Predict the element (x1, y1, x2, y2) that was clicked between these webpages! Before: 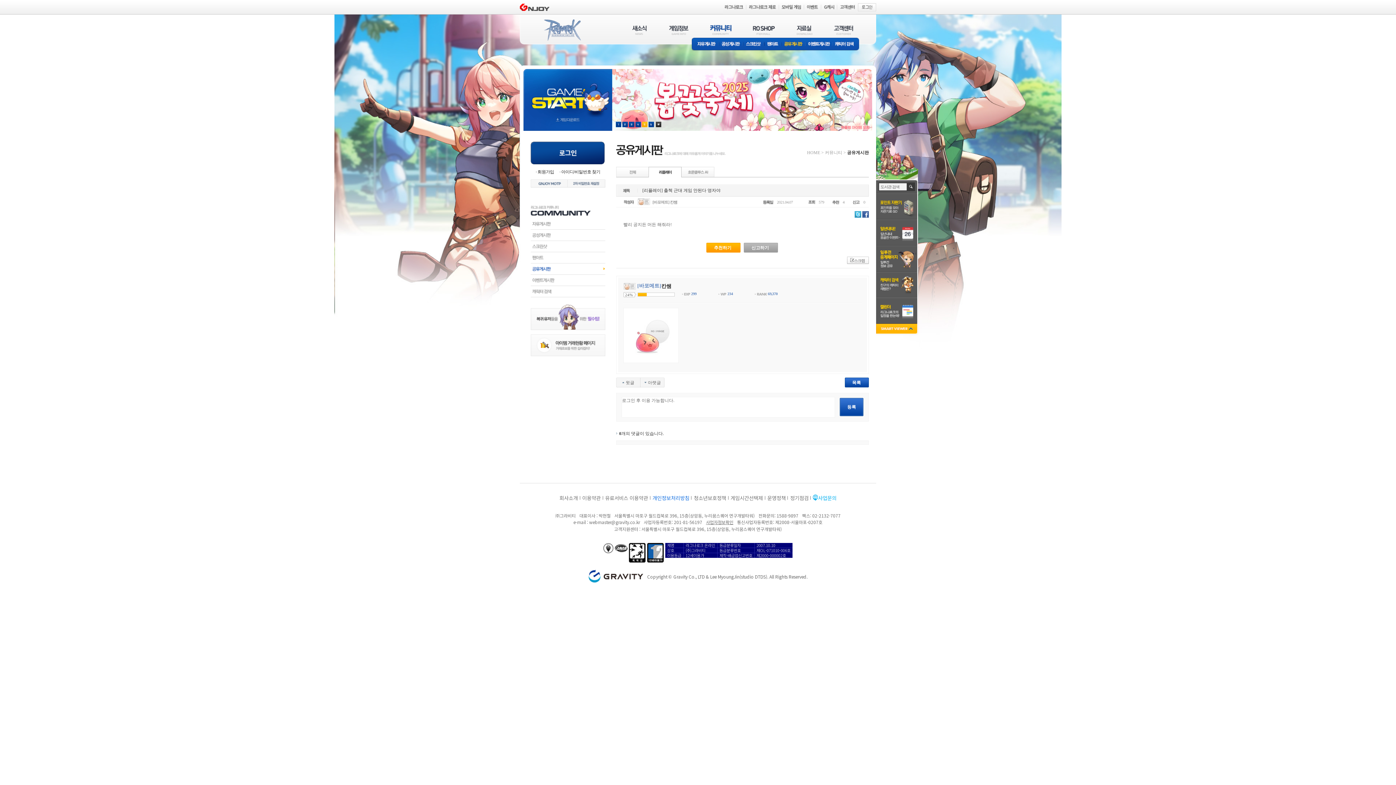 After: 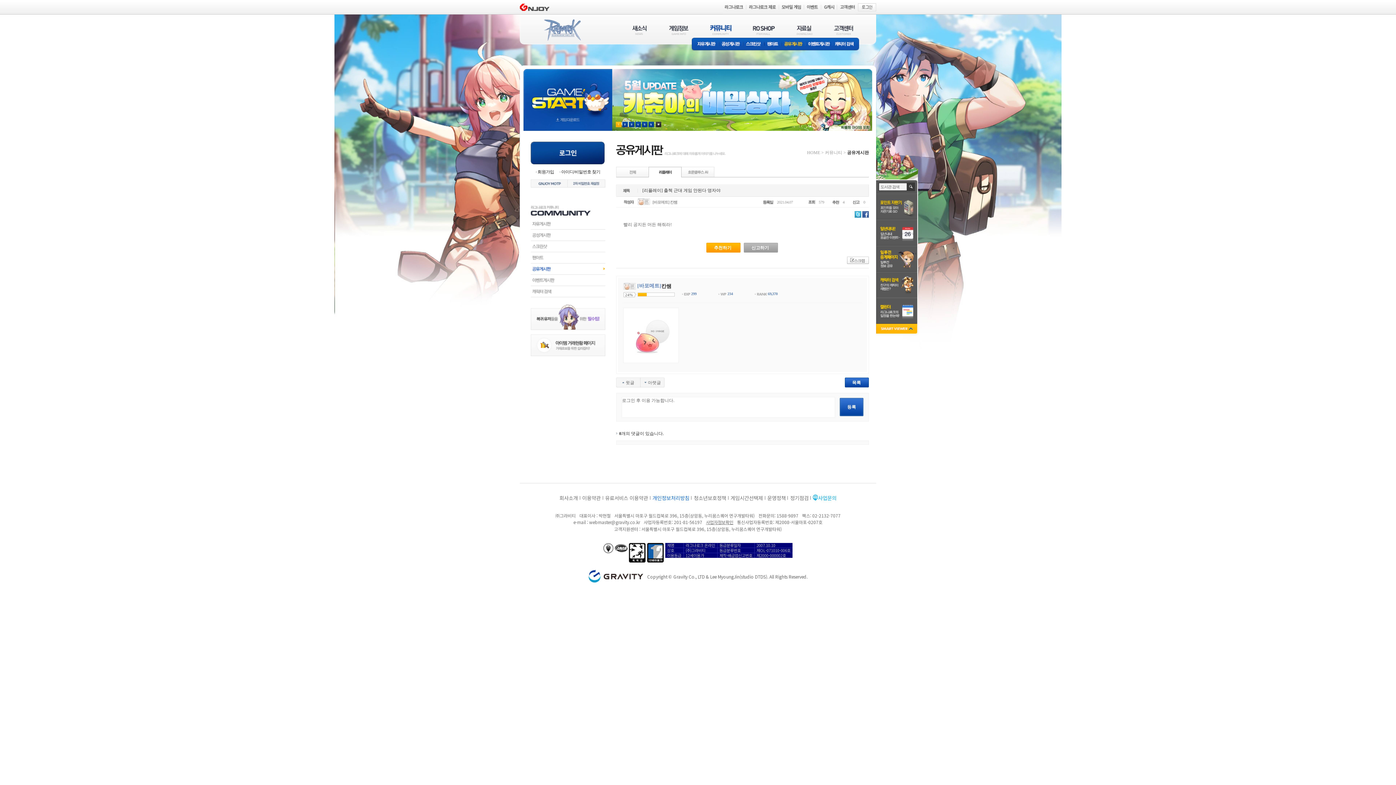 Action: label: gameStart bbox: (523, 69, 612, 117)